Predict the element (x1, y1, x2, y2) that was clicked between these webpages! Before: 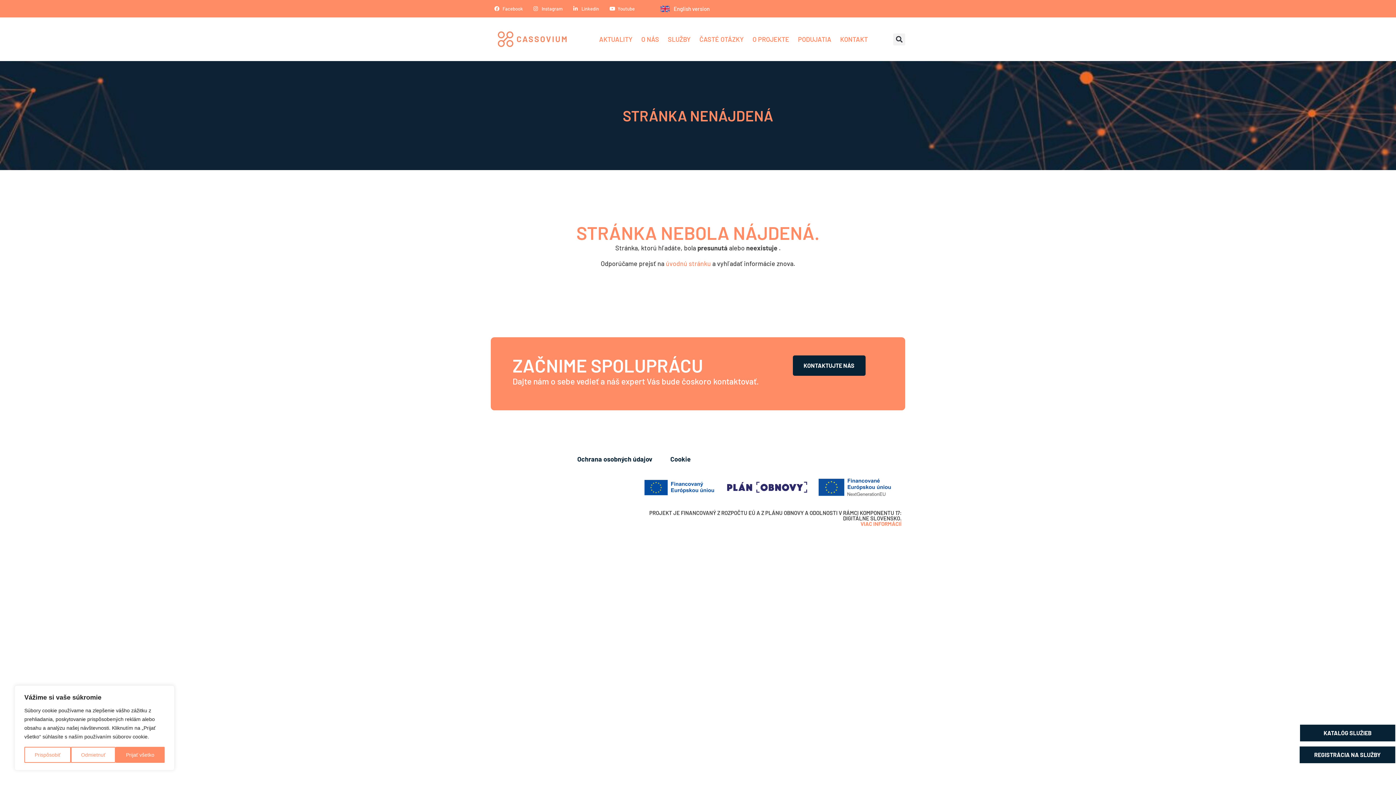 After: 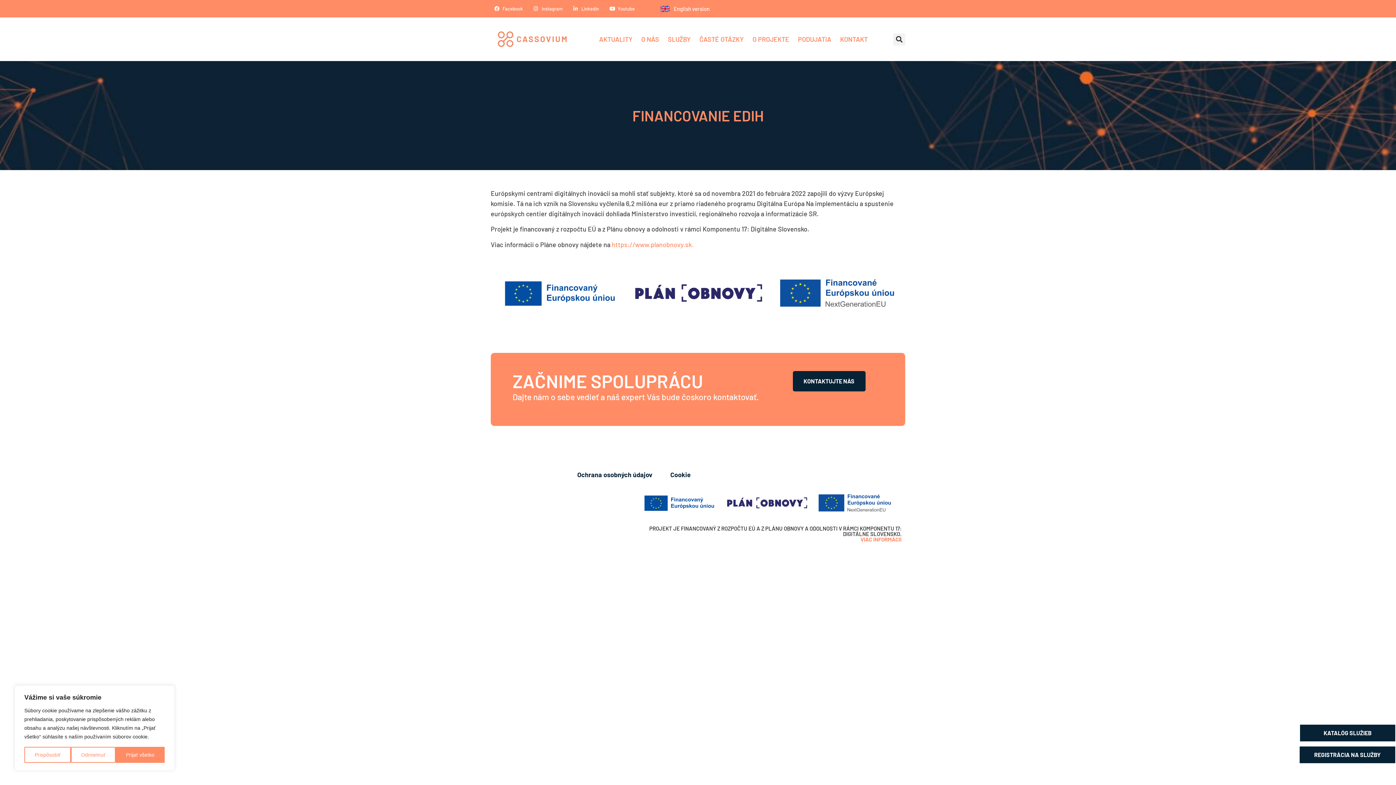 Action: label: VIAC INFORMÁCIÍ bbox: (860, 520, 901, 527)